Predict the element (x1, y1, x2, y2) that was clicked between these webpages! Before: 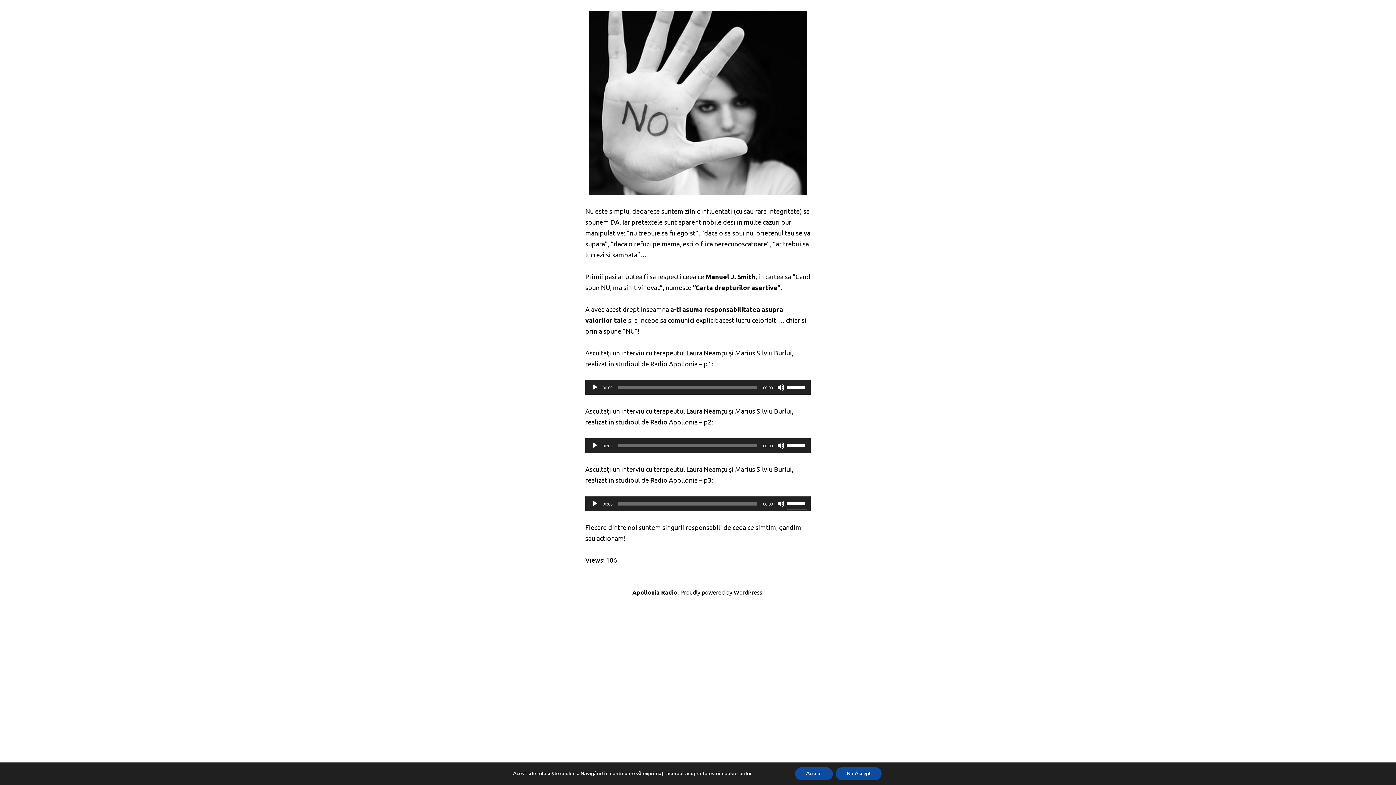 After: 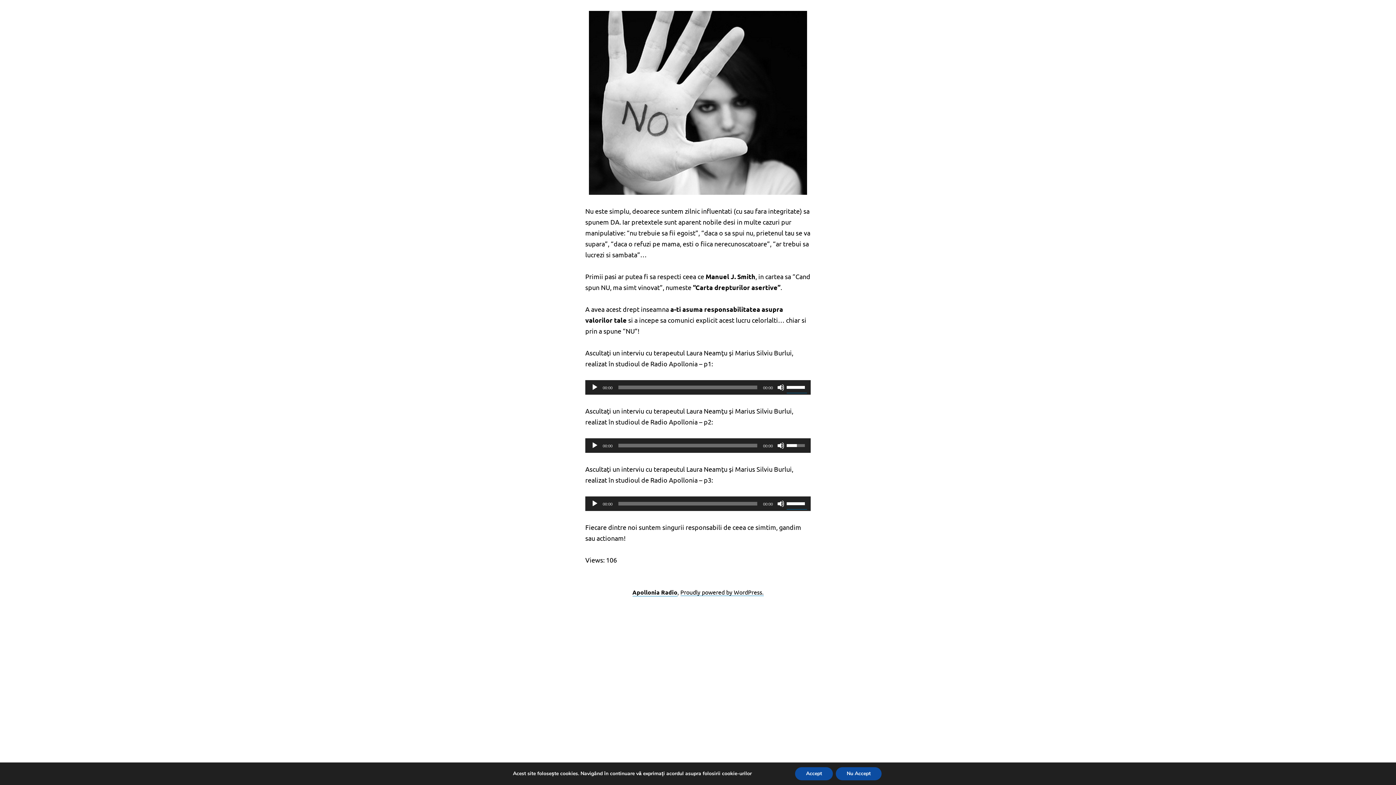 Action: label: Volume Slider bbox: (786, 438, 807, 451)